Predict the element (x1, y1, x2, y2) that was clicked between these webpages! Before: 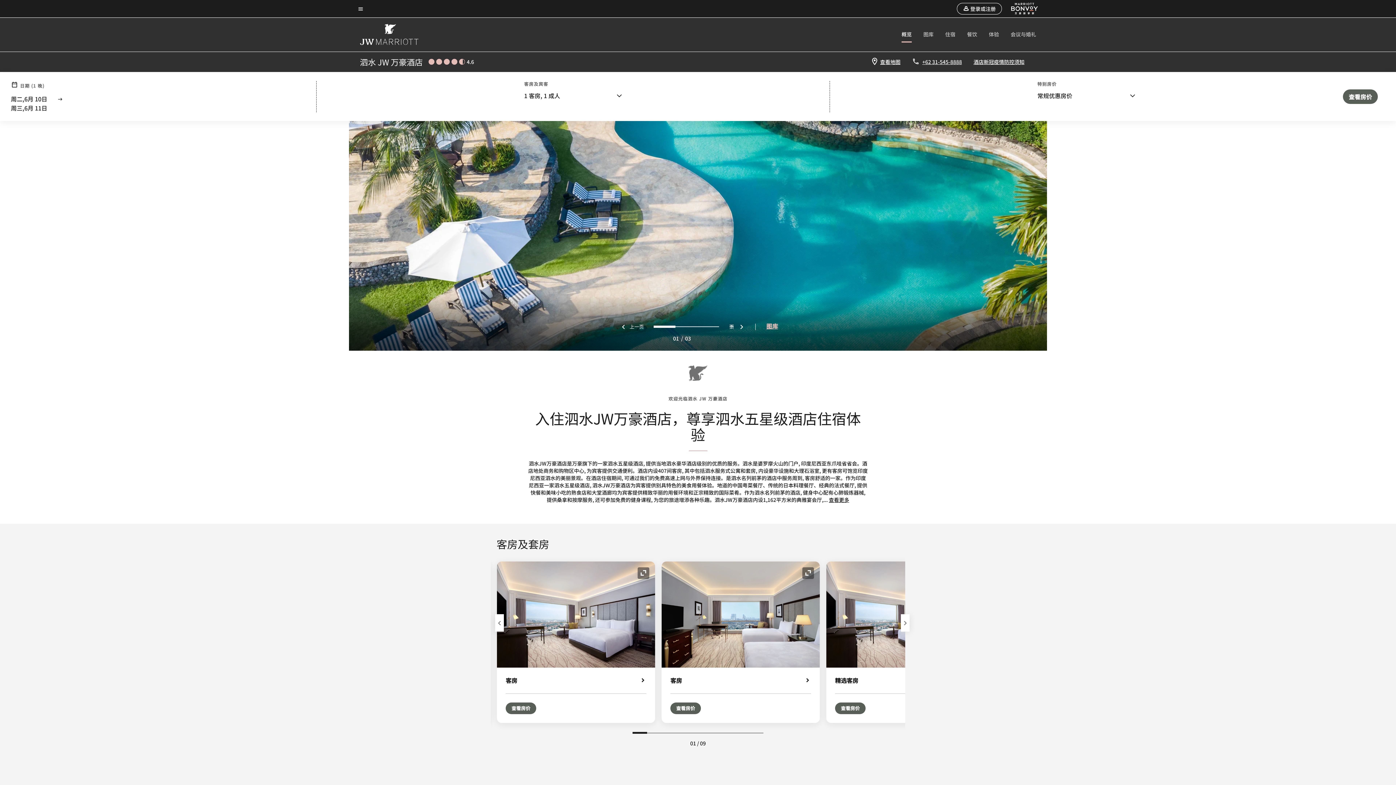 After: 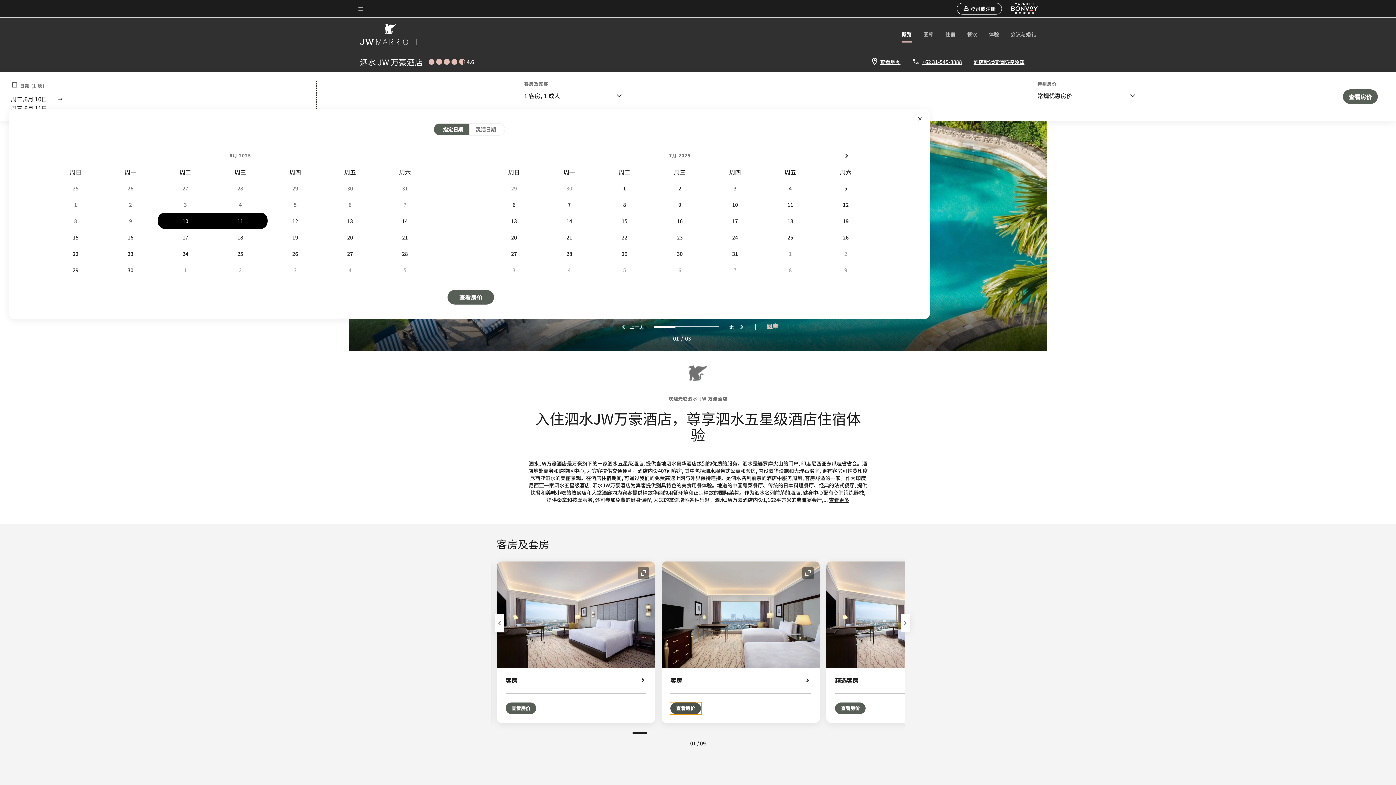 Action: bbox: (670, 702, 701, 714) label: 查看房价